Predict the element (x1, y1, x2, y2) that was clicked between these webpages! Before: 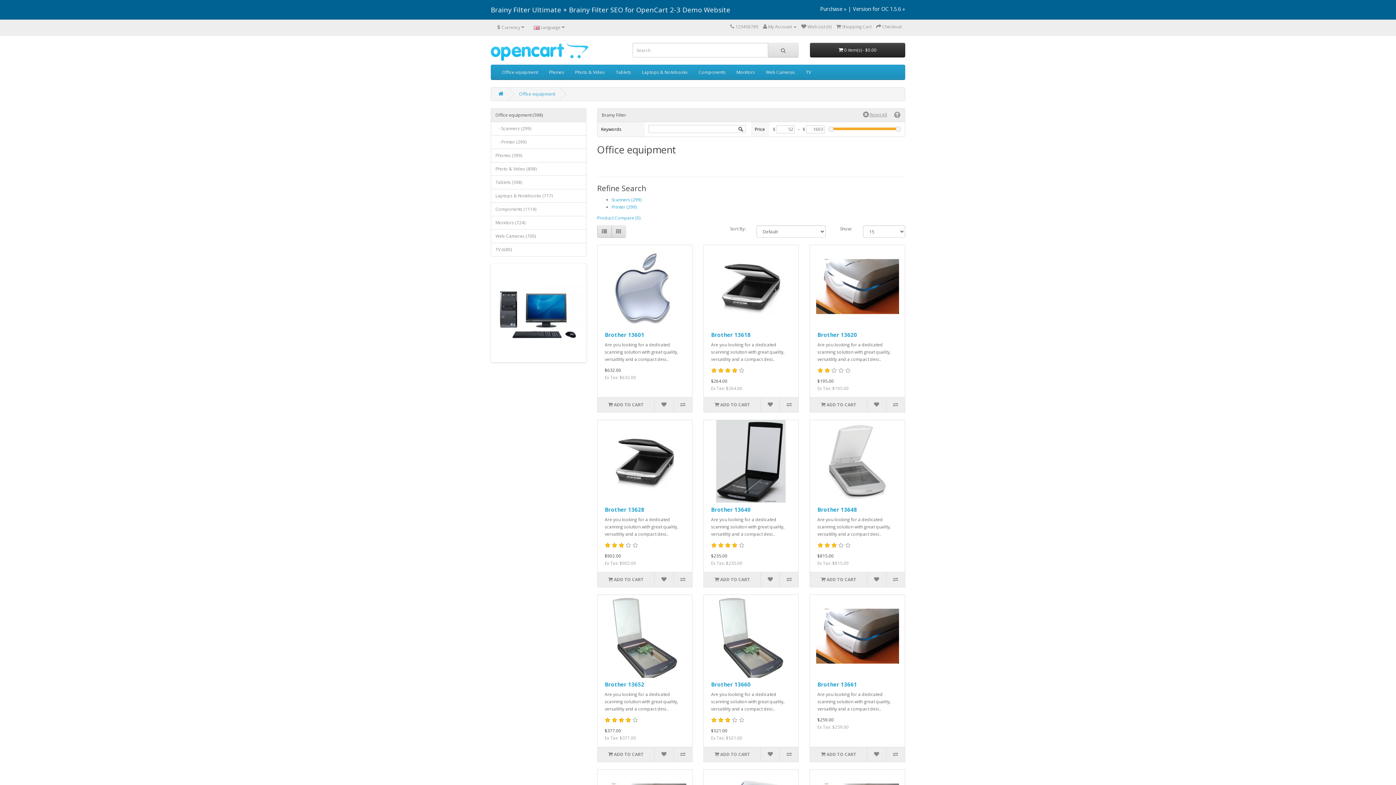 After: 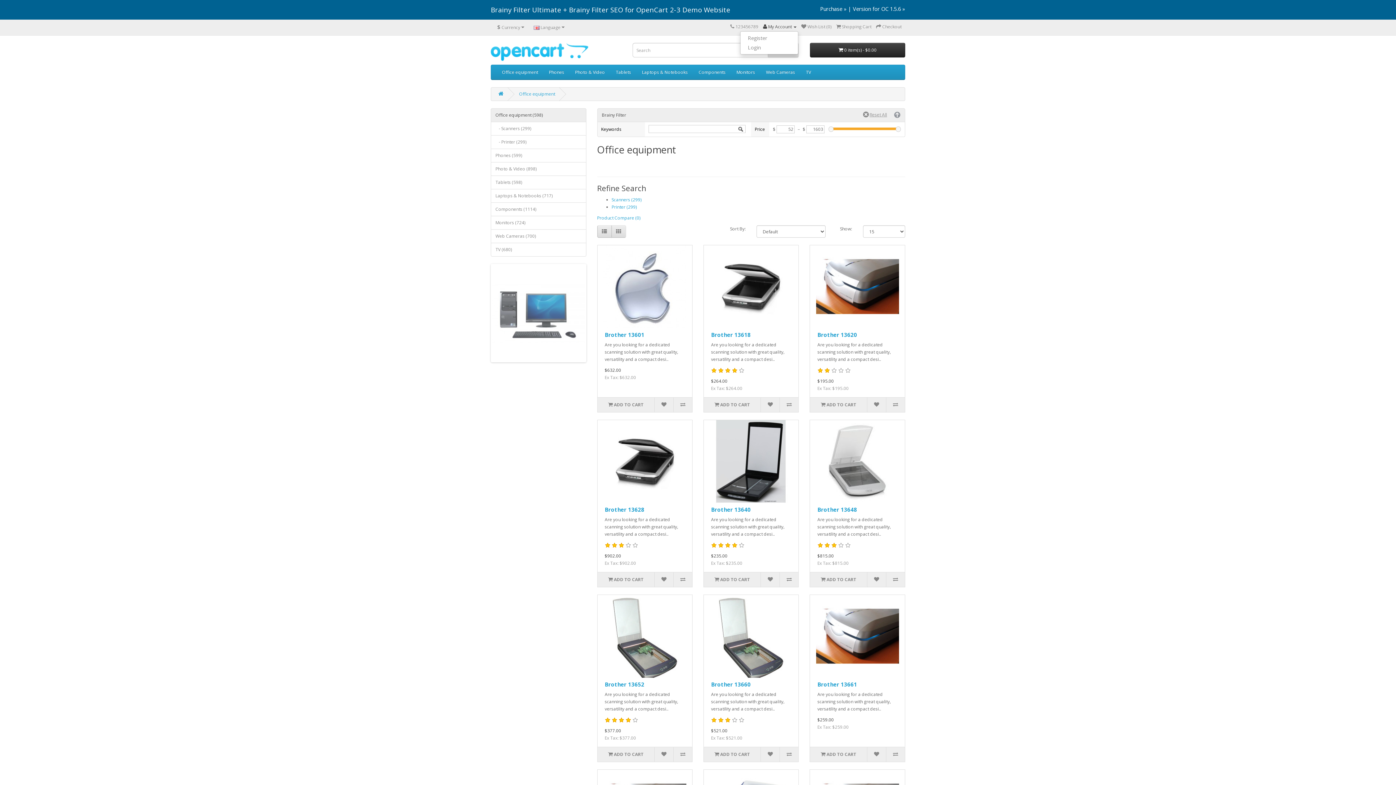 Action: bbox: (763, 23, 796, 29) label:  My Account 